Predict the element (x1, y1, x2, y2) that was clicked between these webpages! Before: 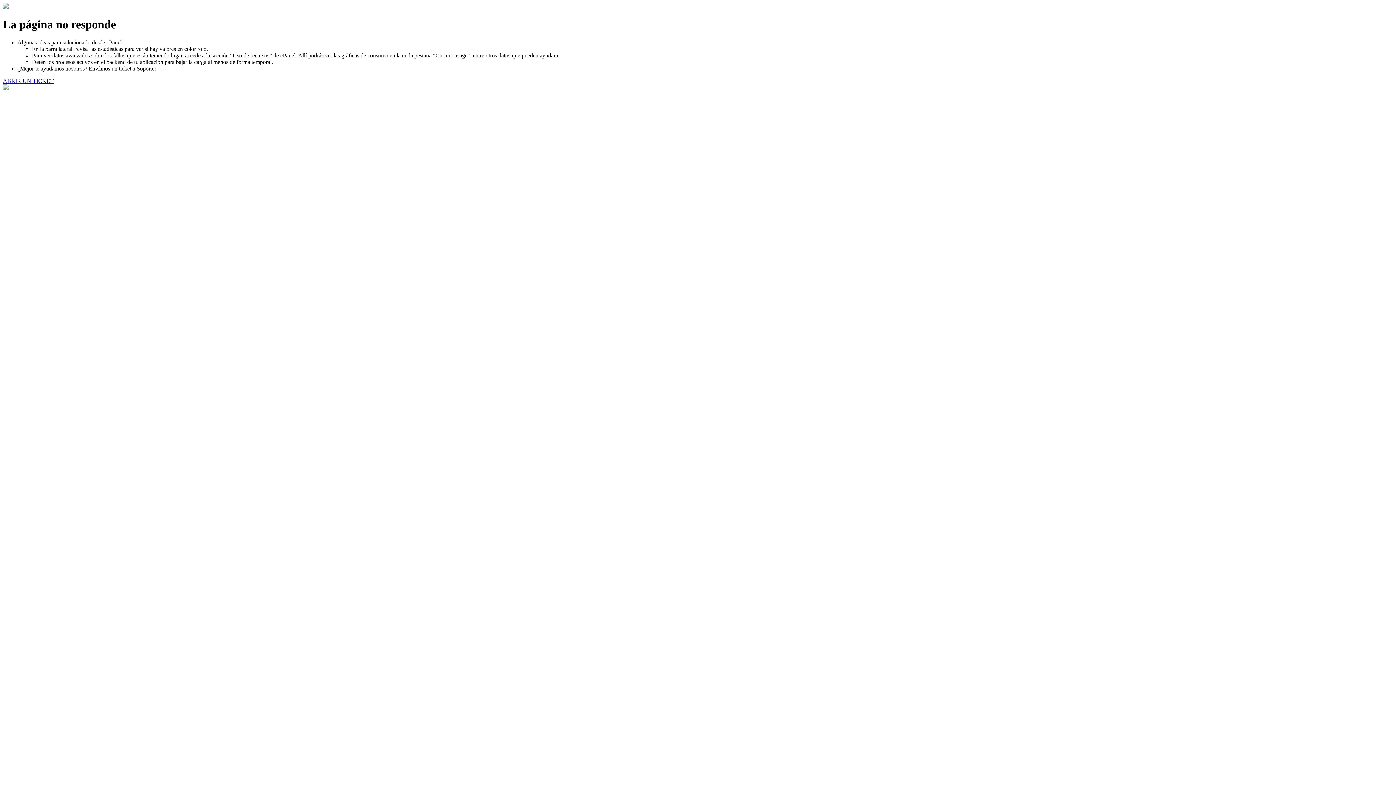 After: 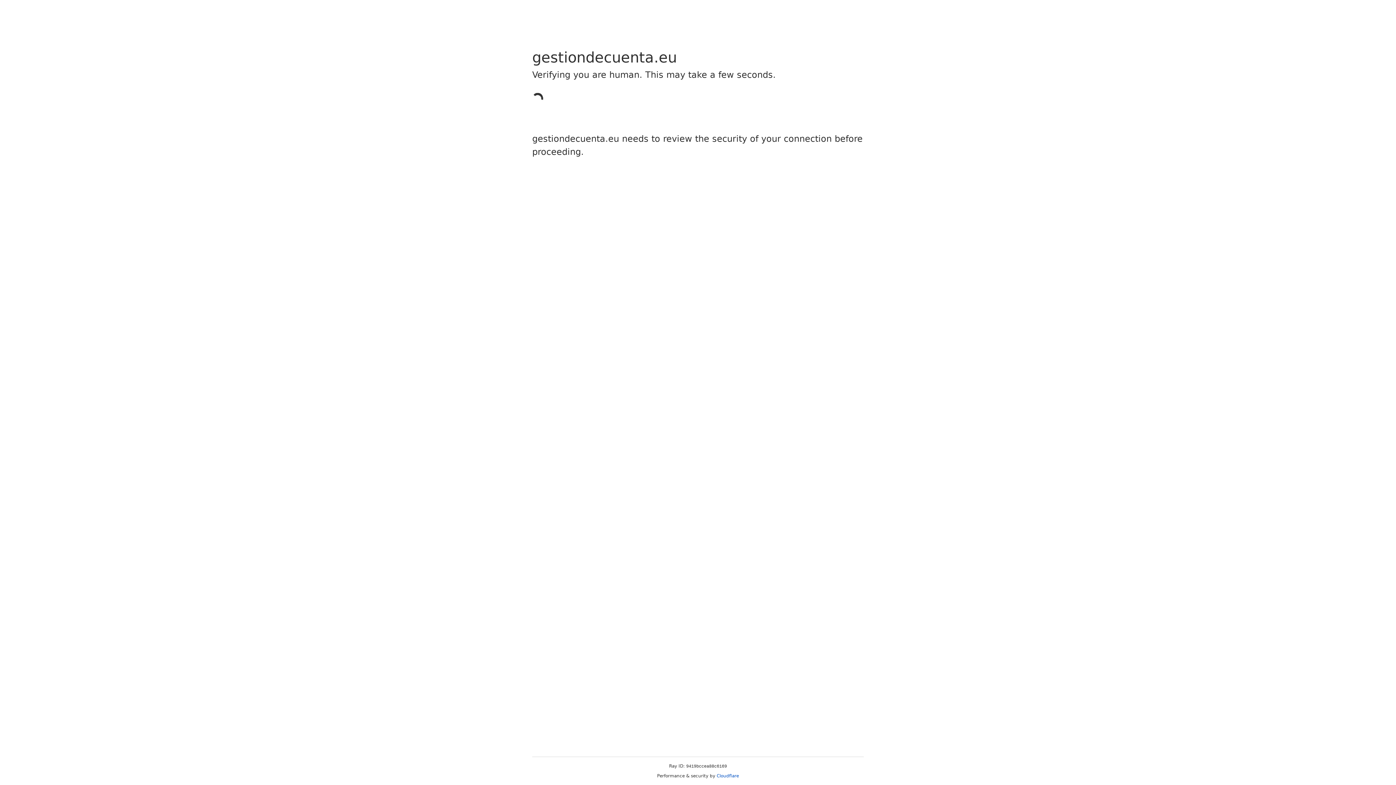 Action: label: ABRIR UN TICKET bbox: (2, 77, 53, 83)